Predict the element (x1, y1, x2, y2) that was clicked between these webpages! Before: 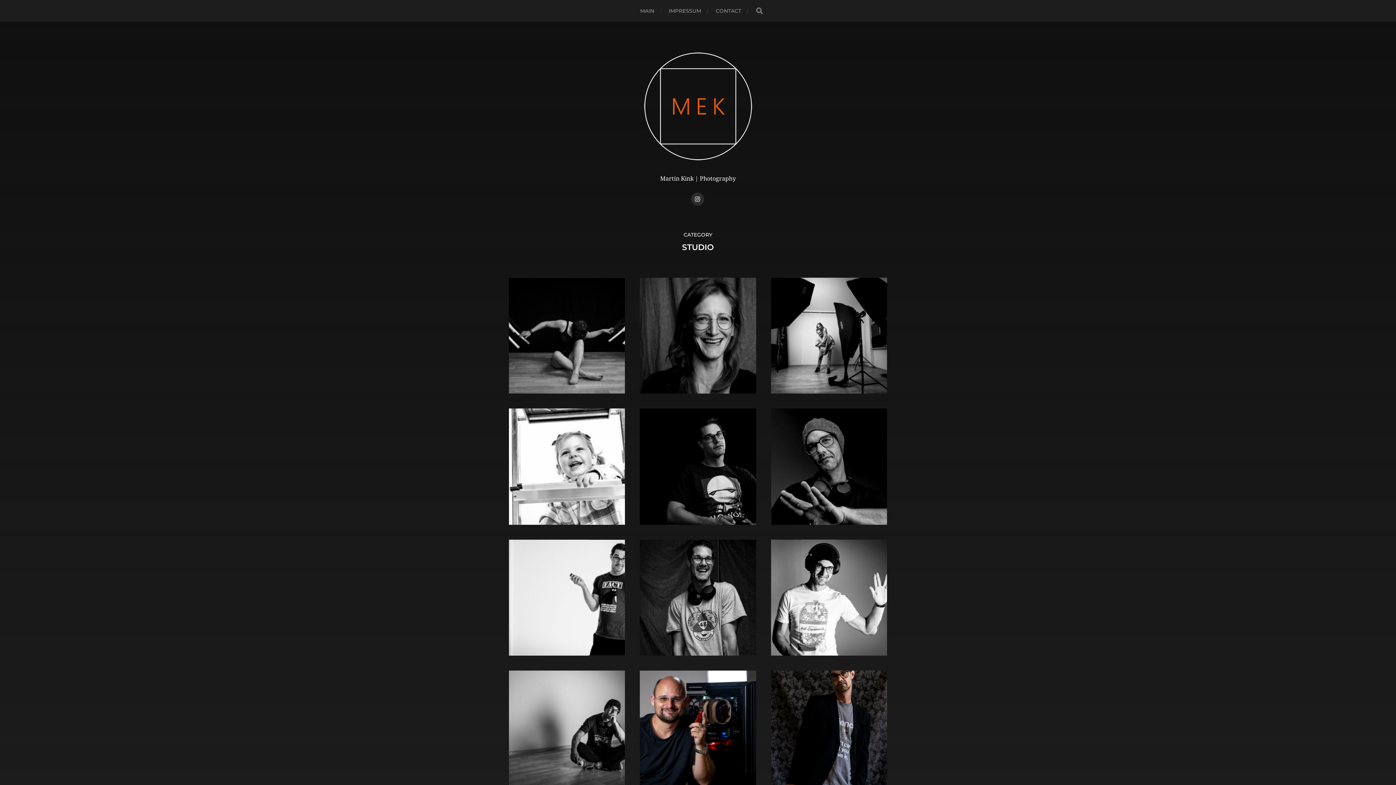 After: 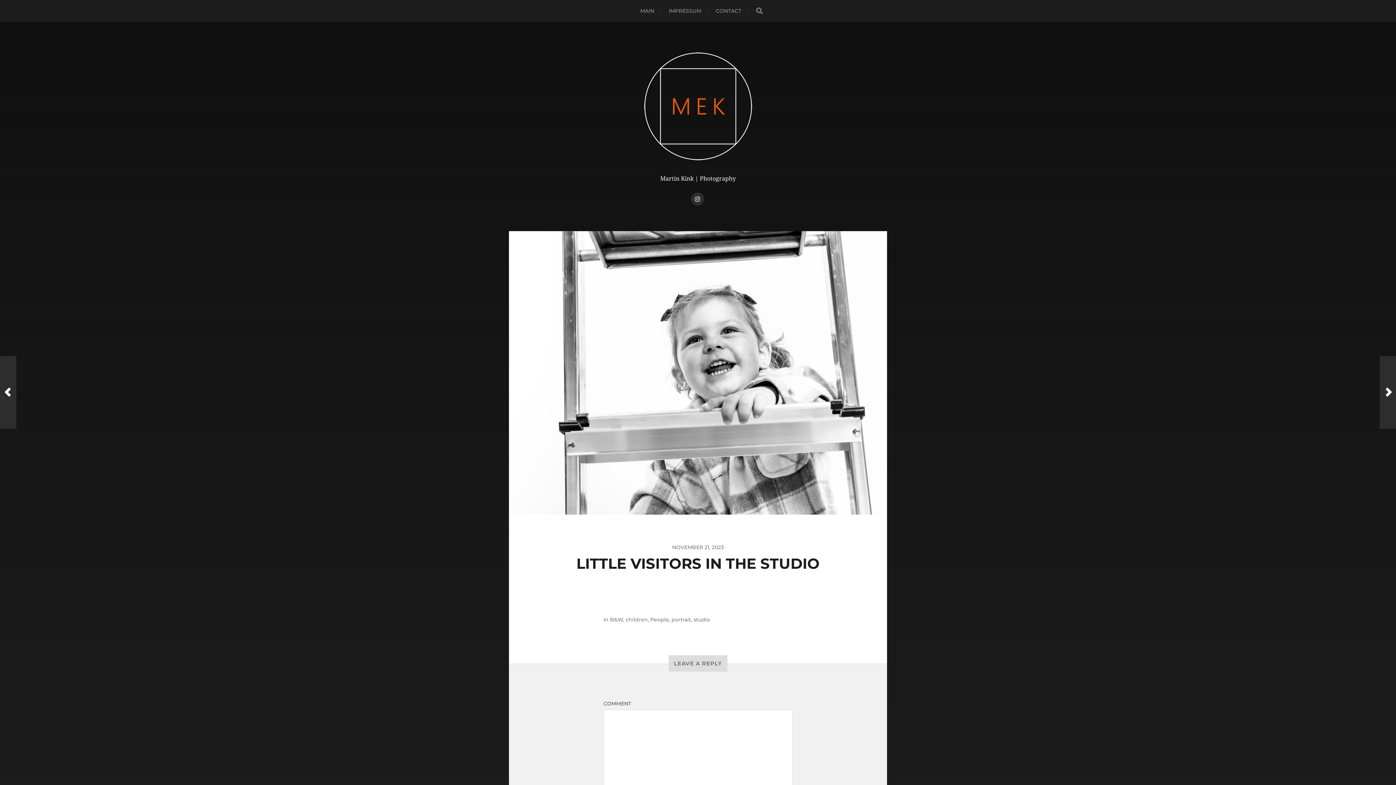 Action: bbox: (509, 408, 625, 524) label: NOVEMBER 21, 2023

LITTLE VISITORS IN THE STUDIO